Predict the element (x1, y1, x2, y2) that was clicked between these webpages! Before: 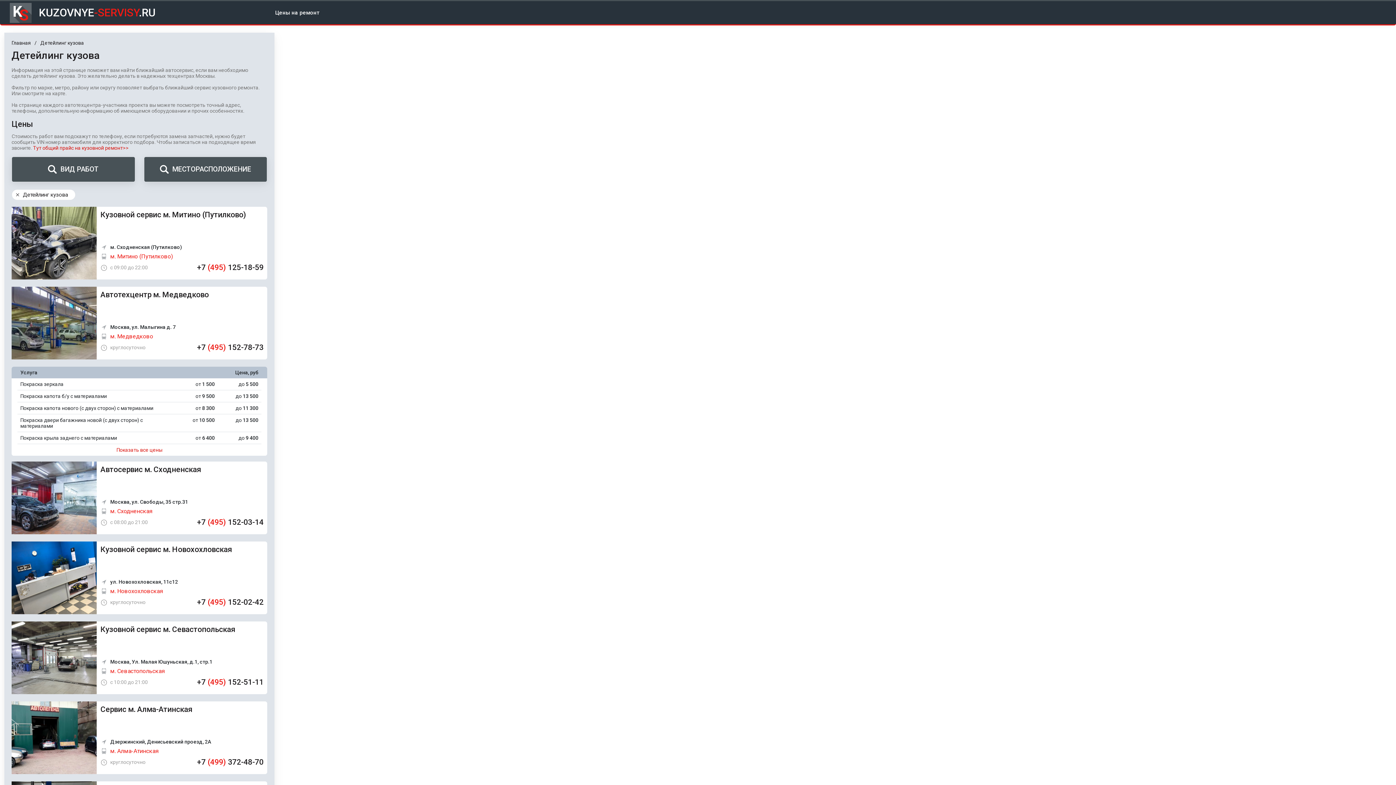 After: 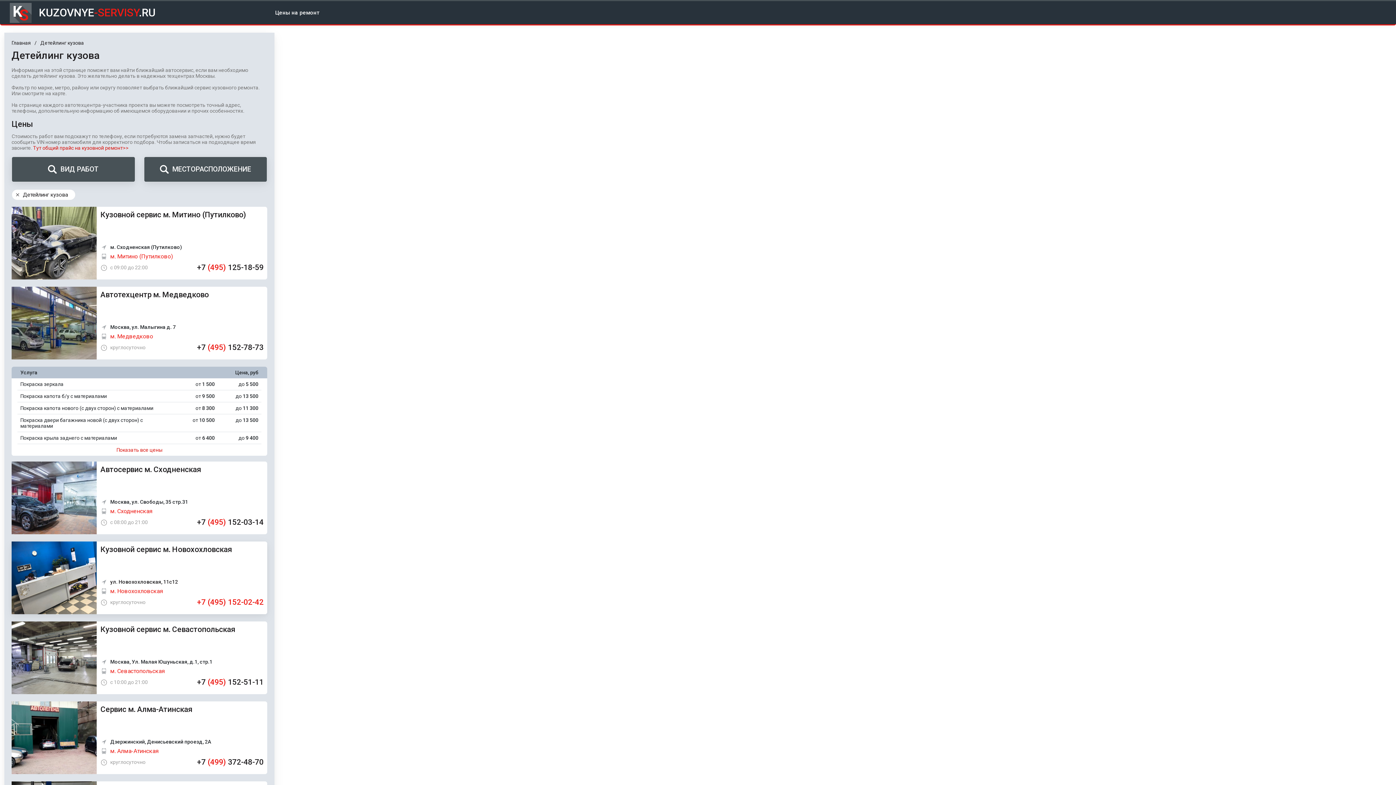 Action: label: +7 (495) 152-02-42 bbox: (197, 596, 263, 609)